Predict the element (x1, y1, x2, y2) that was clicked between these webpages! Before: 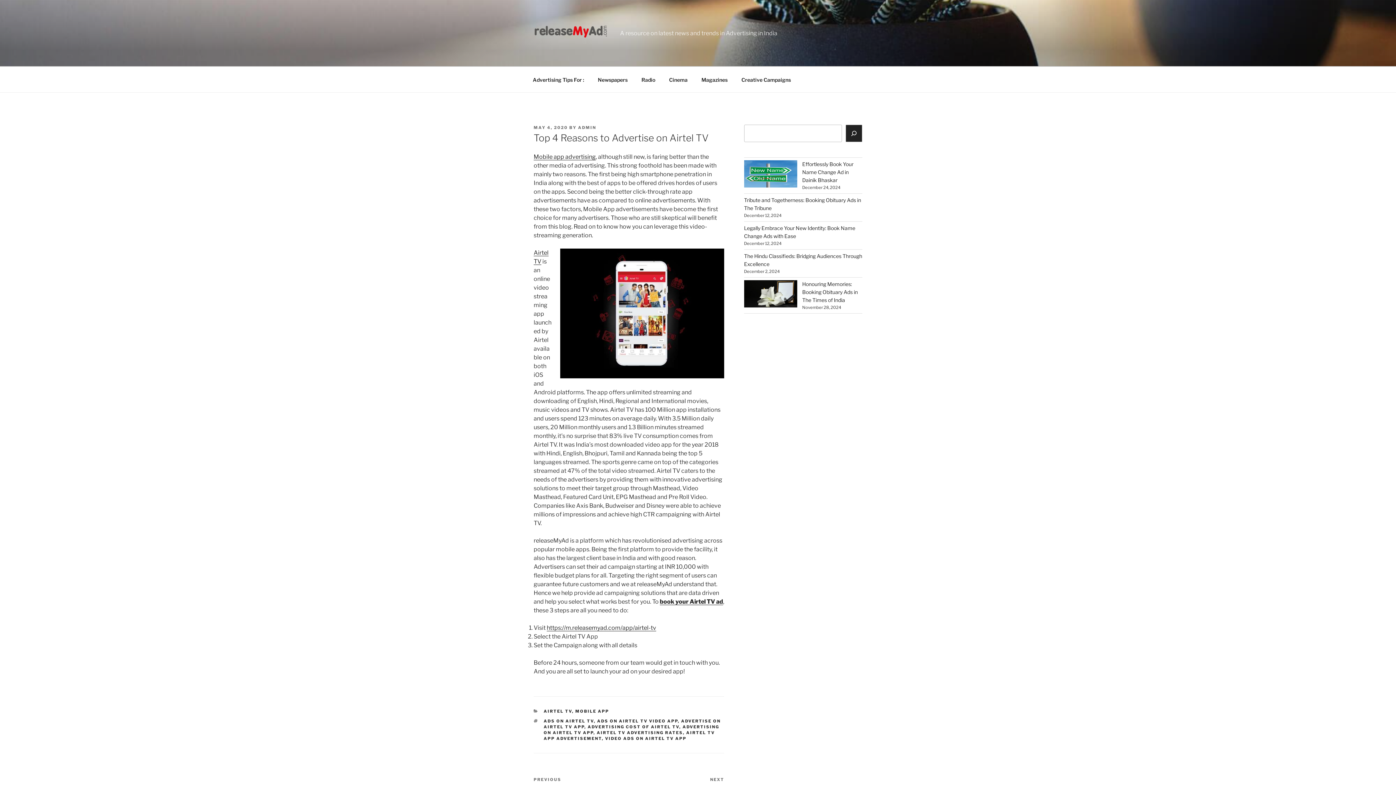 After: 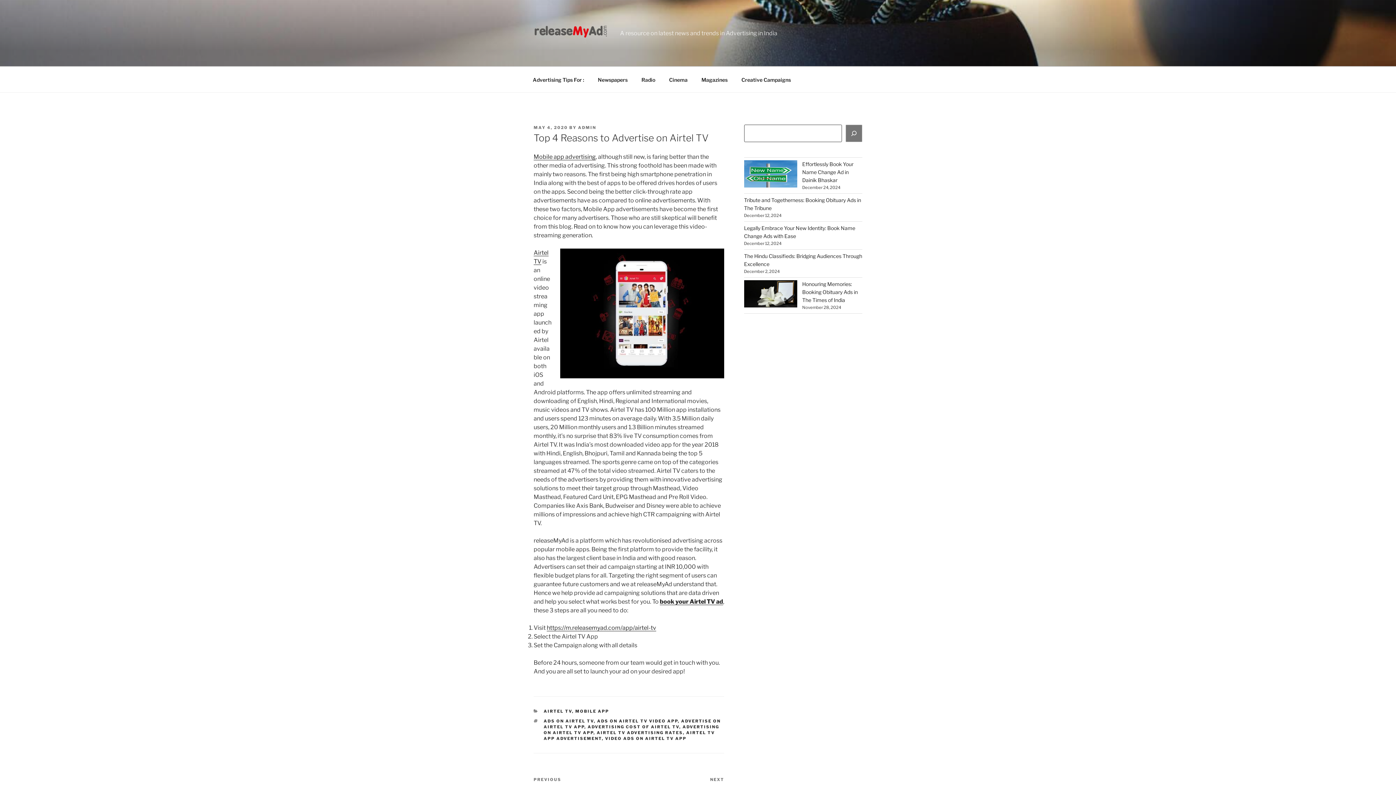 Action: bbox: (845, 124, 862, 142) label: Search